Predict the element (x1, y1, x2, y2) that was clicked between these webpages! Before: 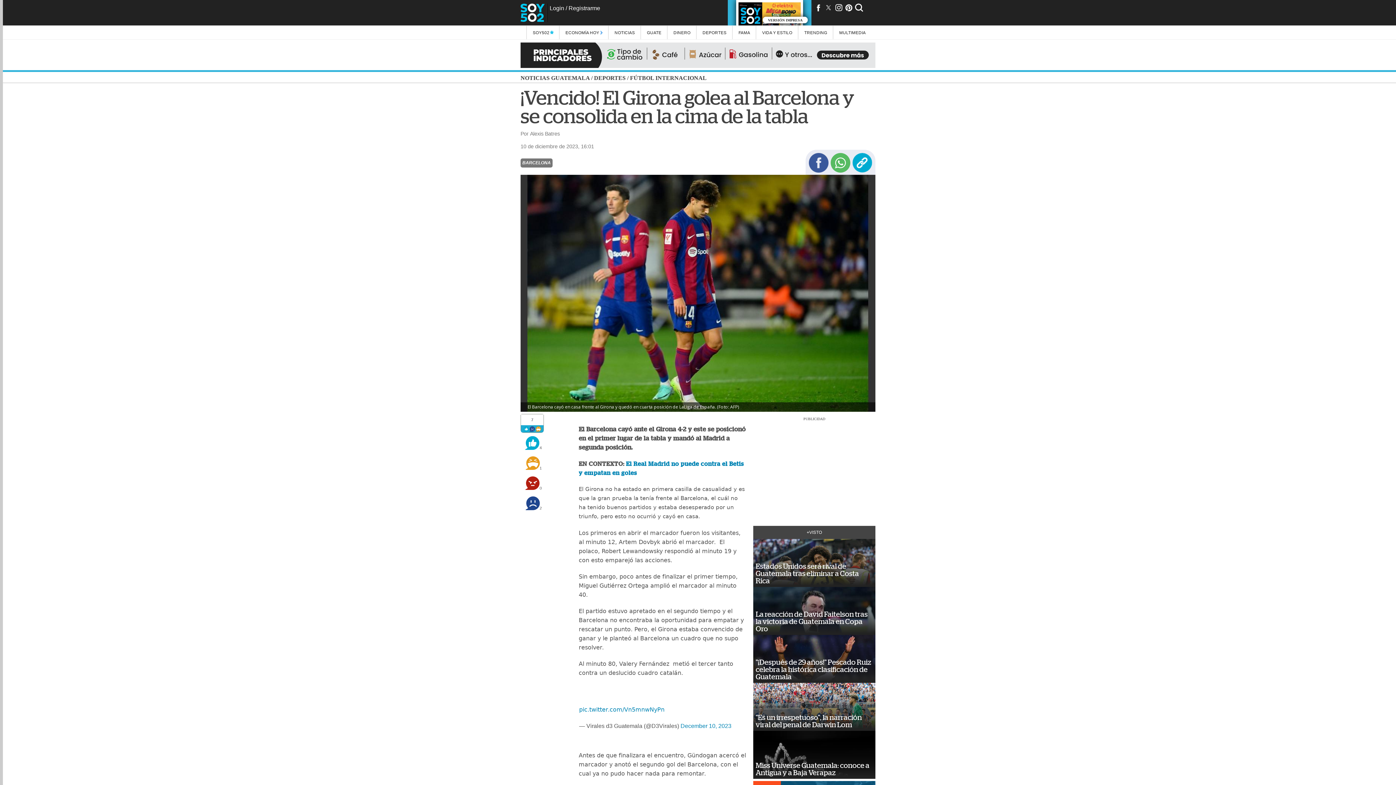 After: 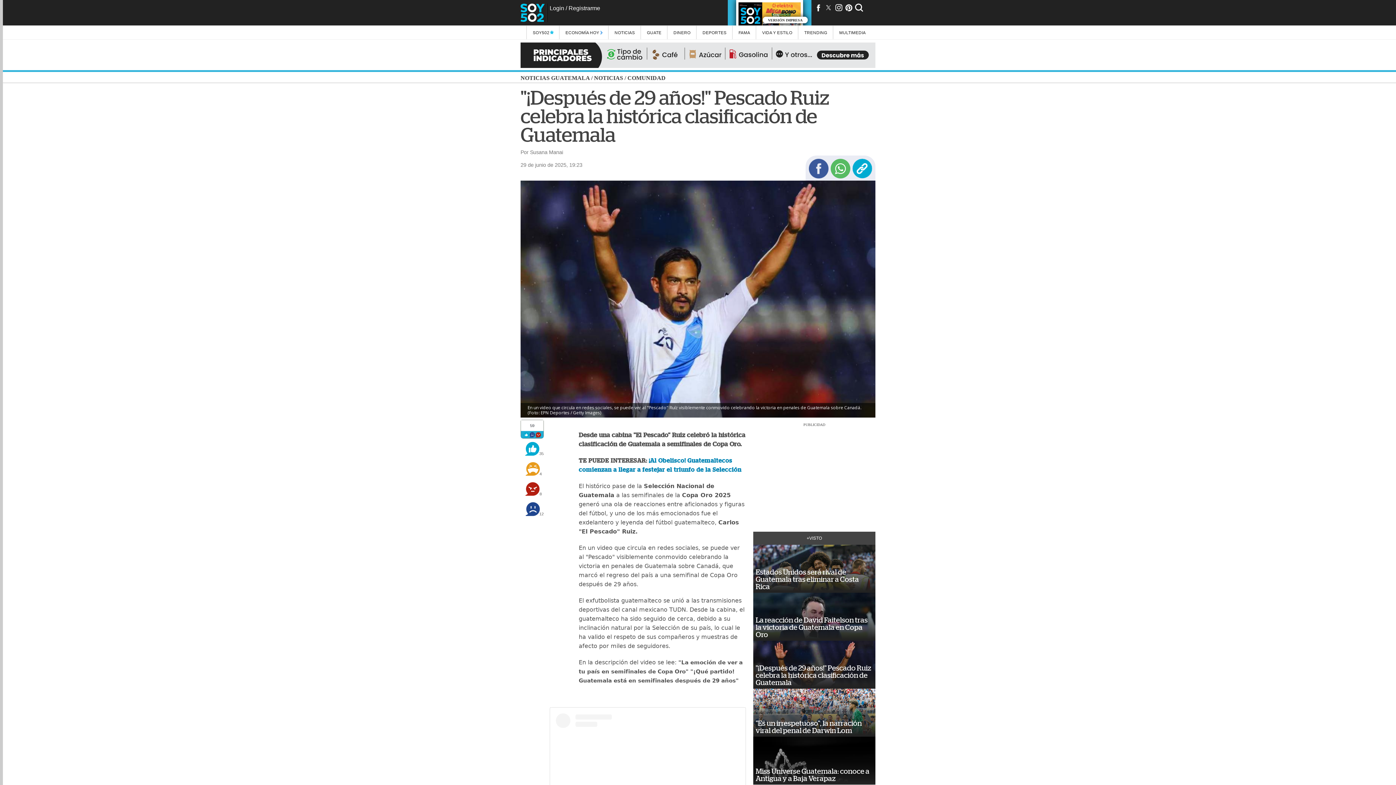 Action: bbox: (753, 635, 875, 683)